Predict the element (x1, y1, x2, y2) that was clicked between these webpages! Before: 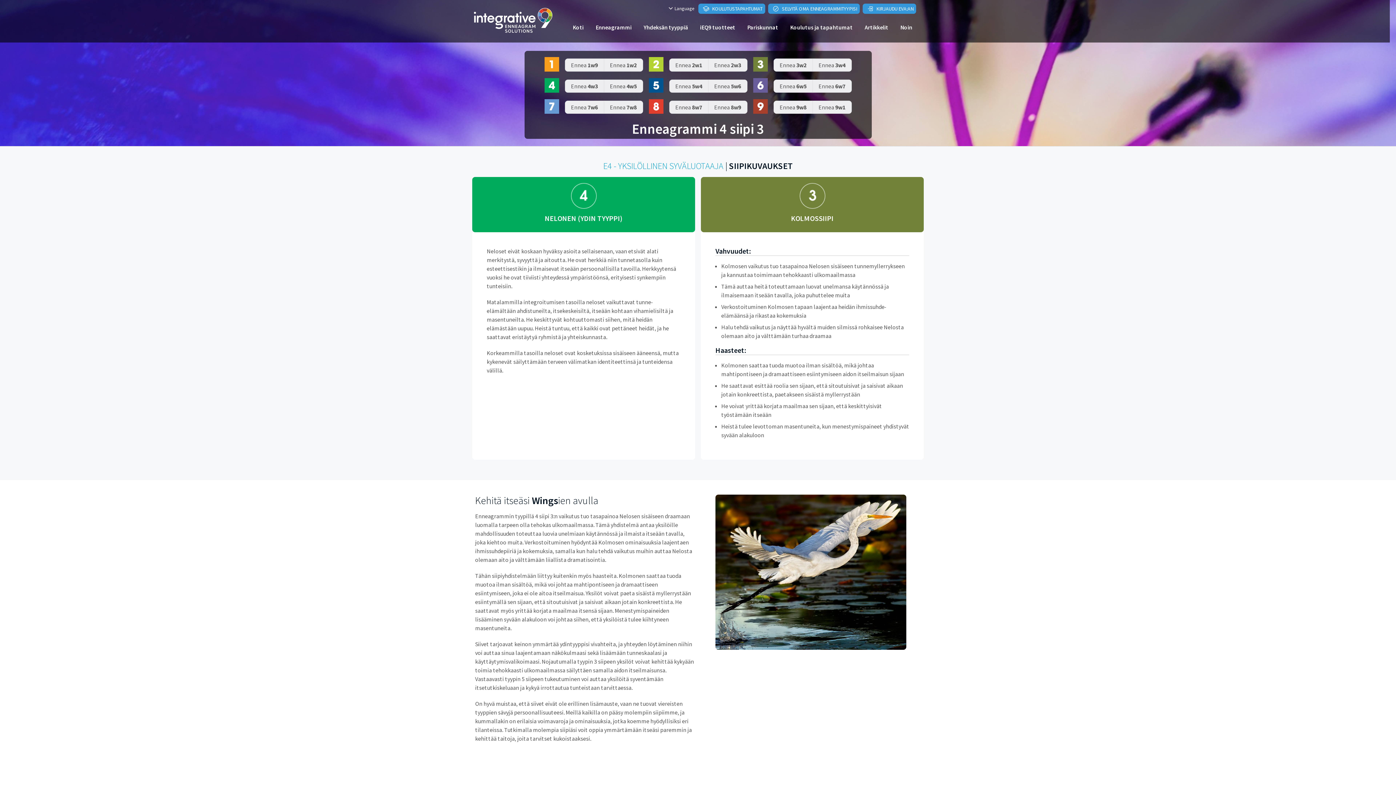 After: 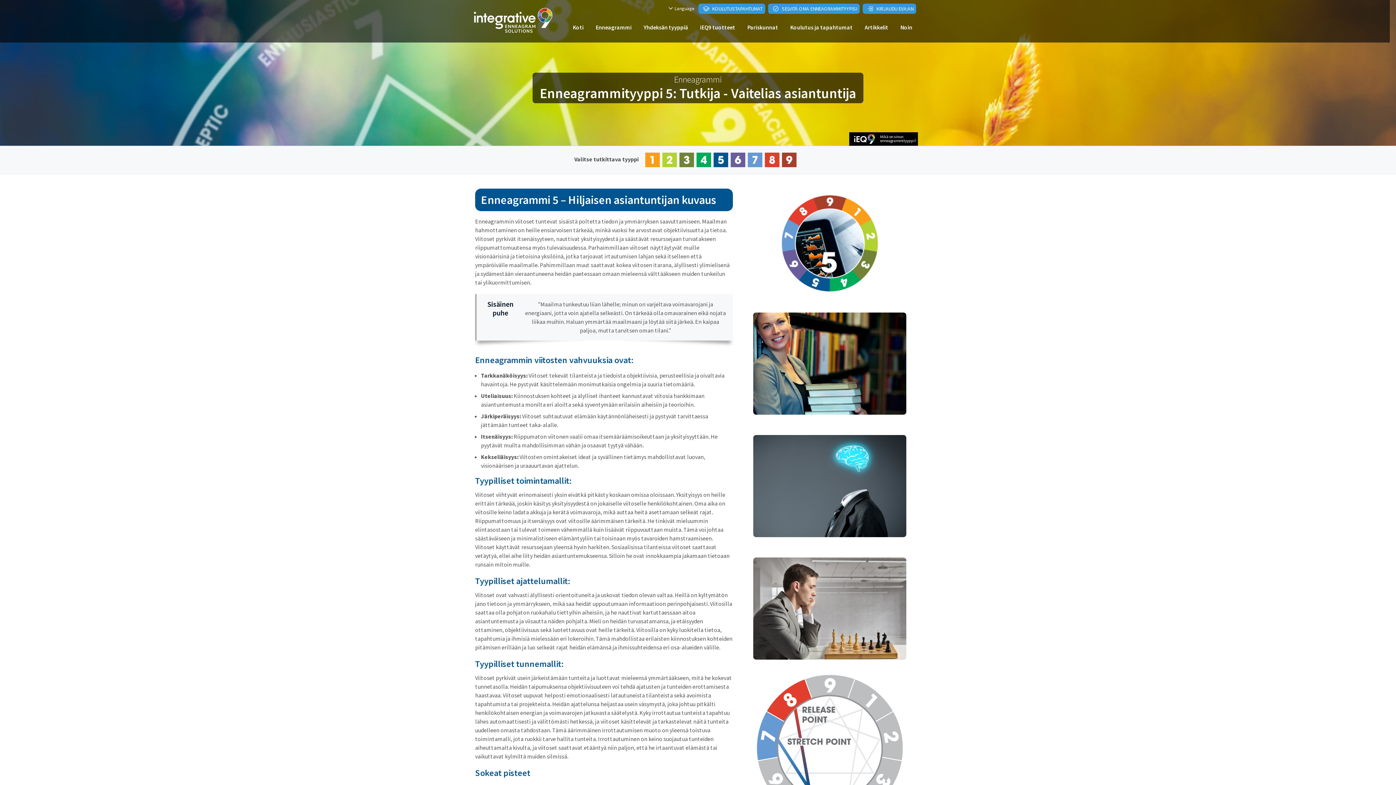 Action: bbox: (648, 78, 663, 94)